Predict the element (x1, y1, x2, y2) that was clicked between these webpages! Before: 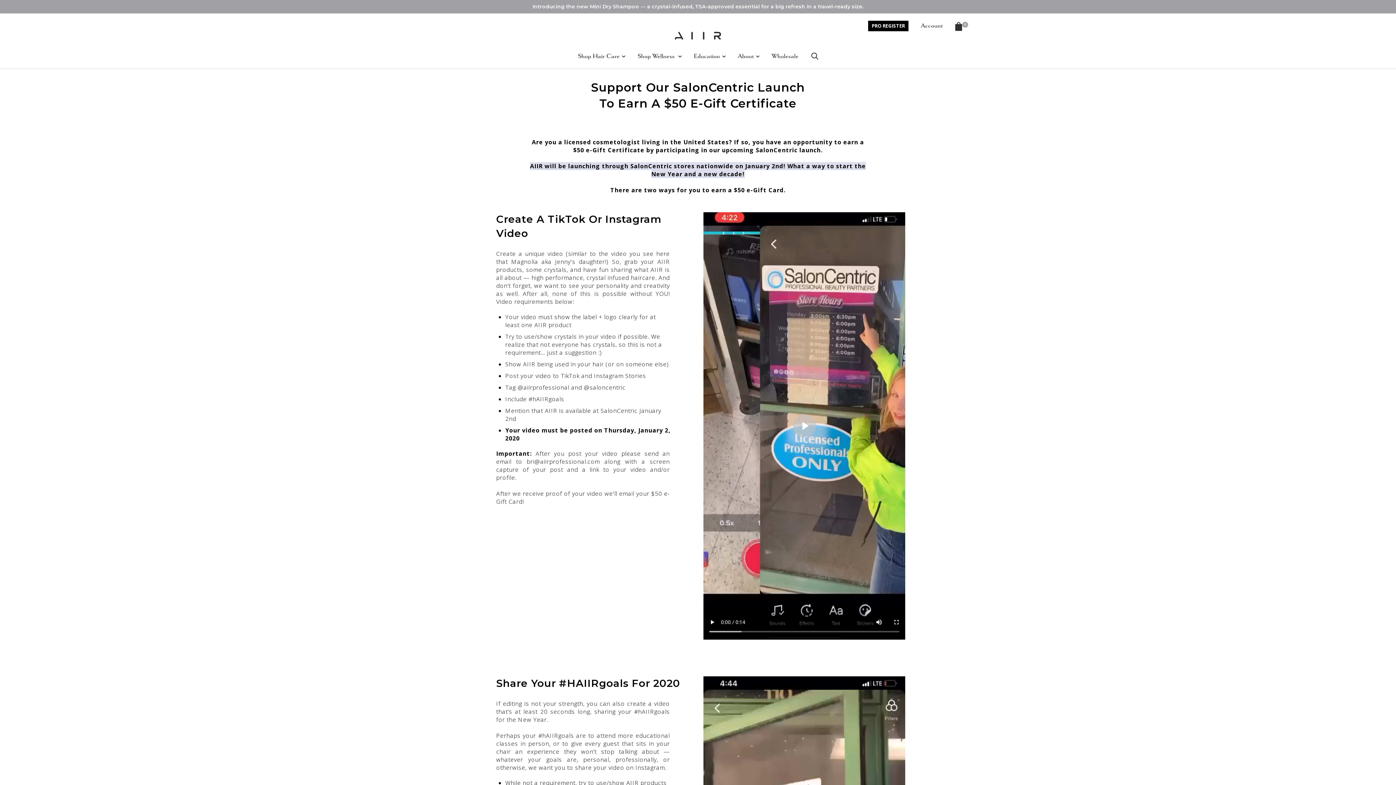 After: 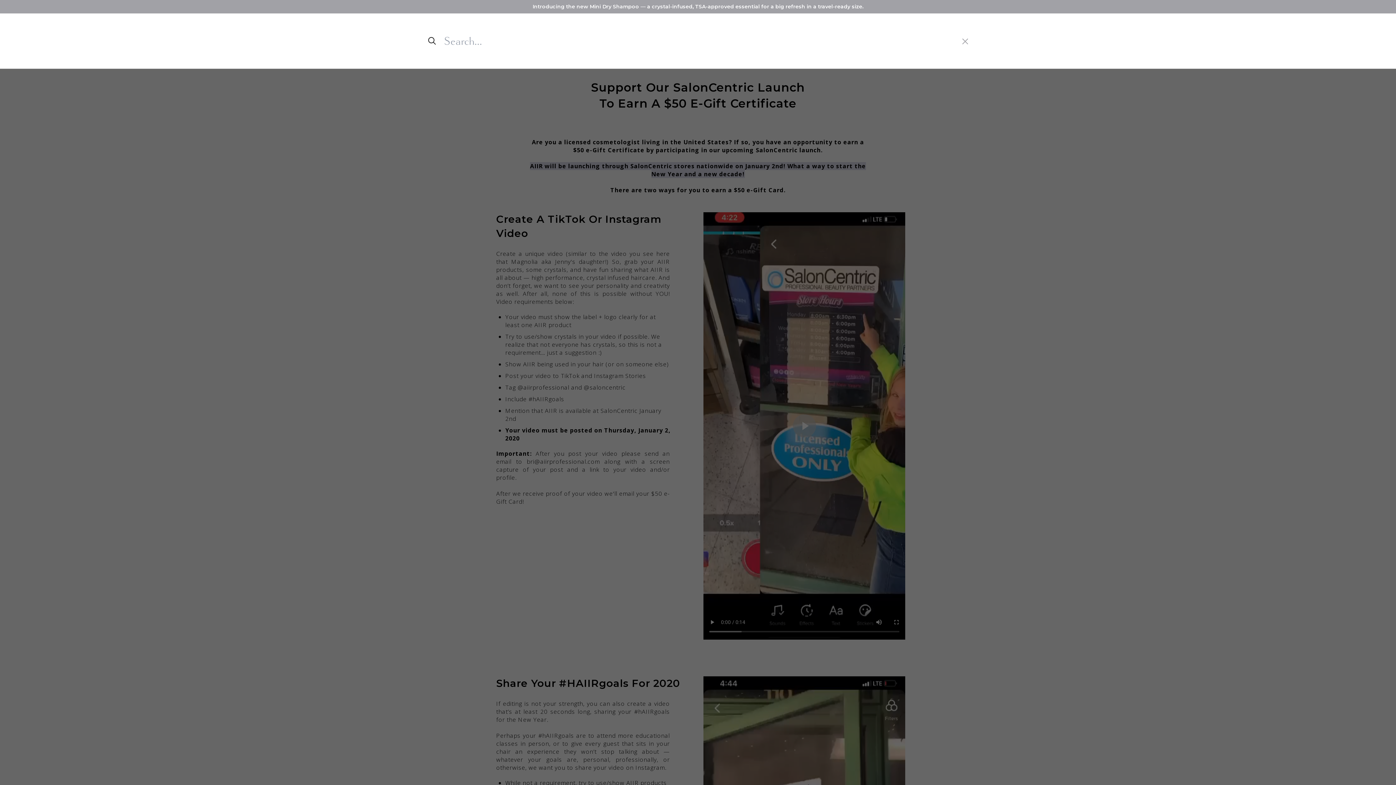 Action: label: Search bbox: (811, 52, 818, 60)